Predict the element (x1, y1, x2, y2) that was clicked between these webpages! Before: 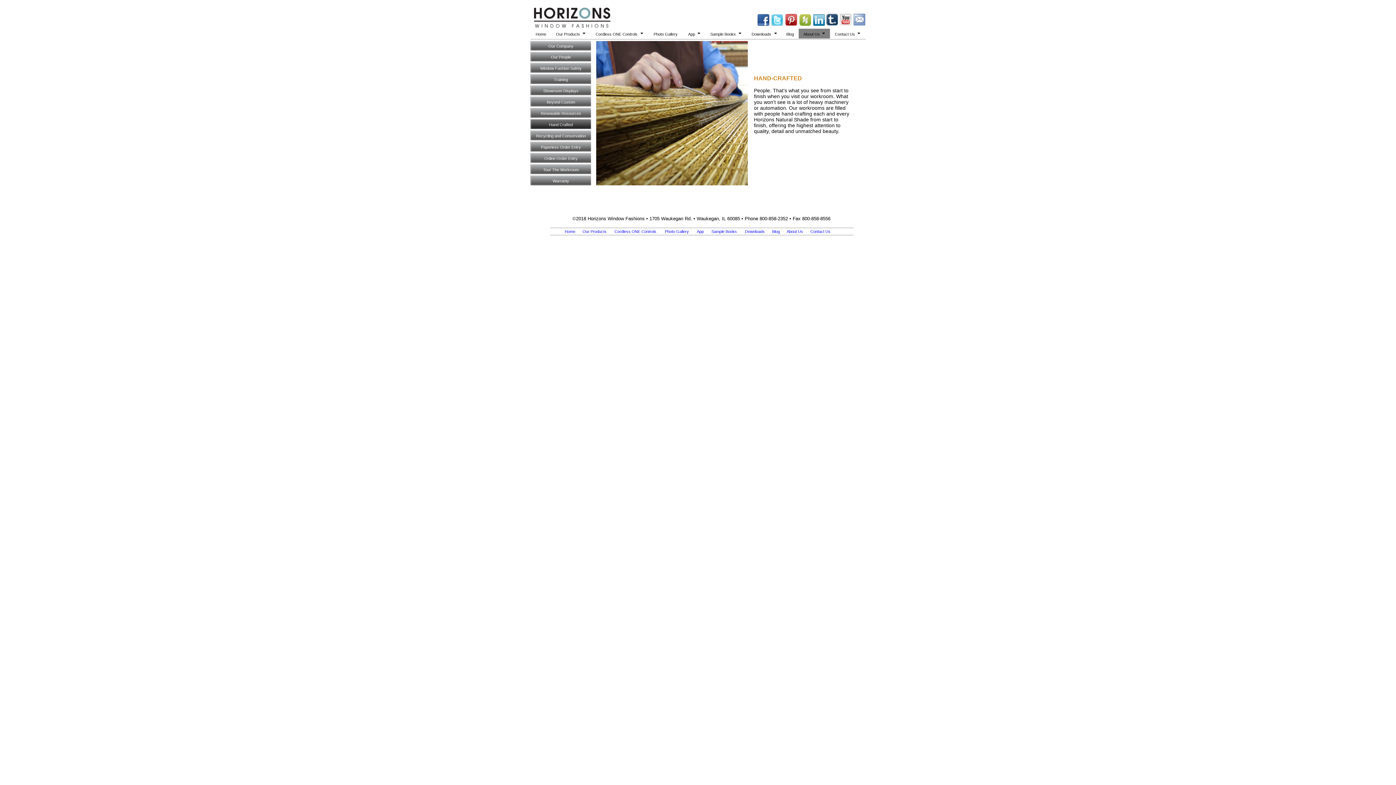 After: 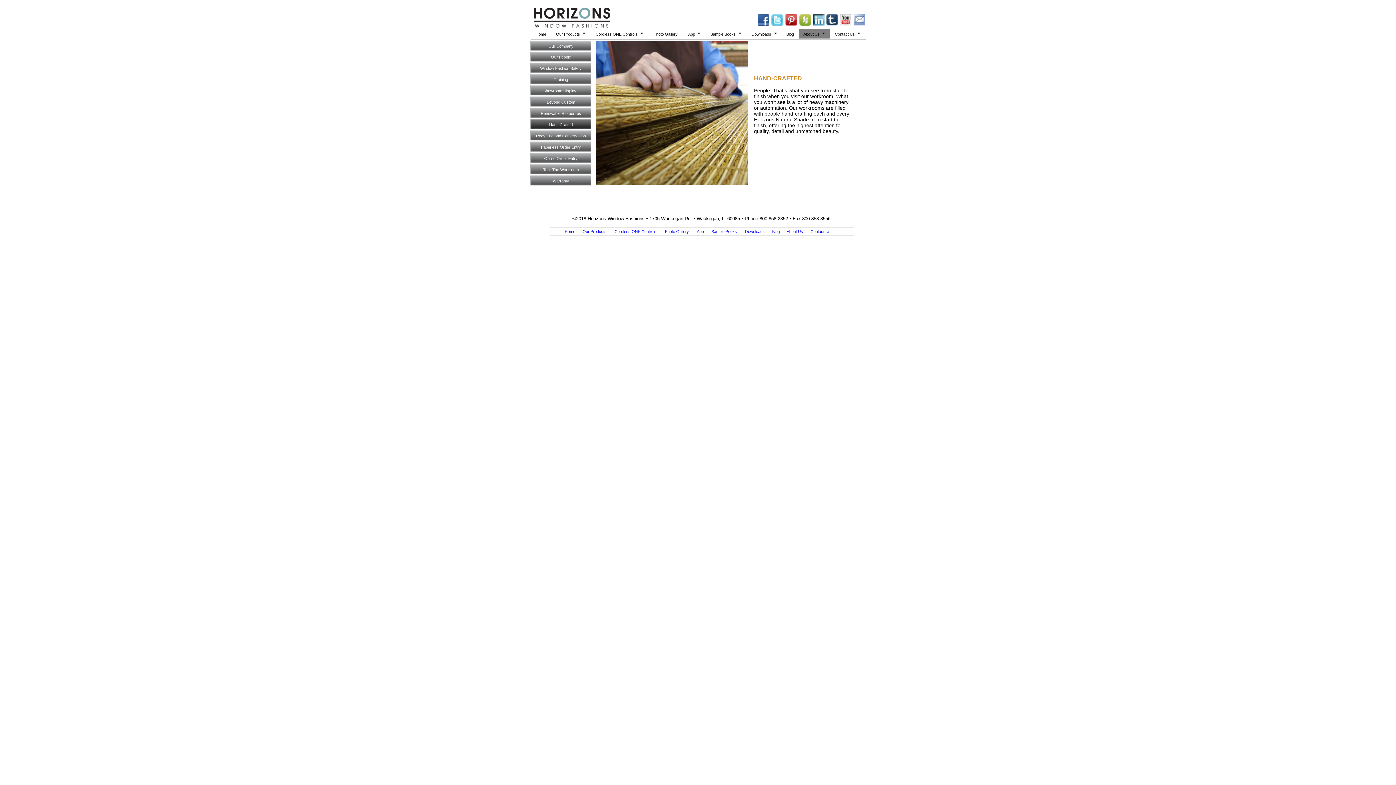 Action: bbox: (813, 14, 825, 25)